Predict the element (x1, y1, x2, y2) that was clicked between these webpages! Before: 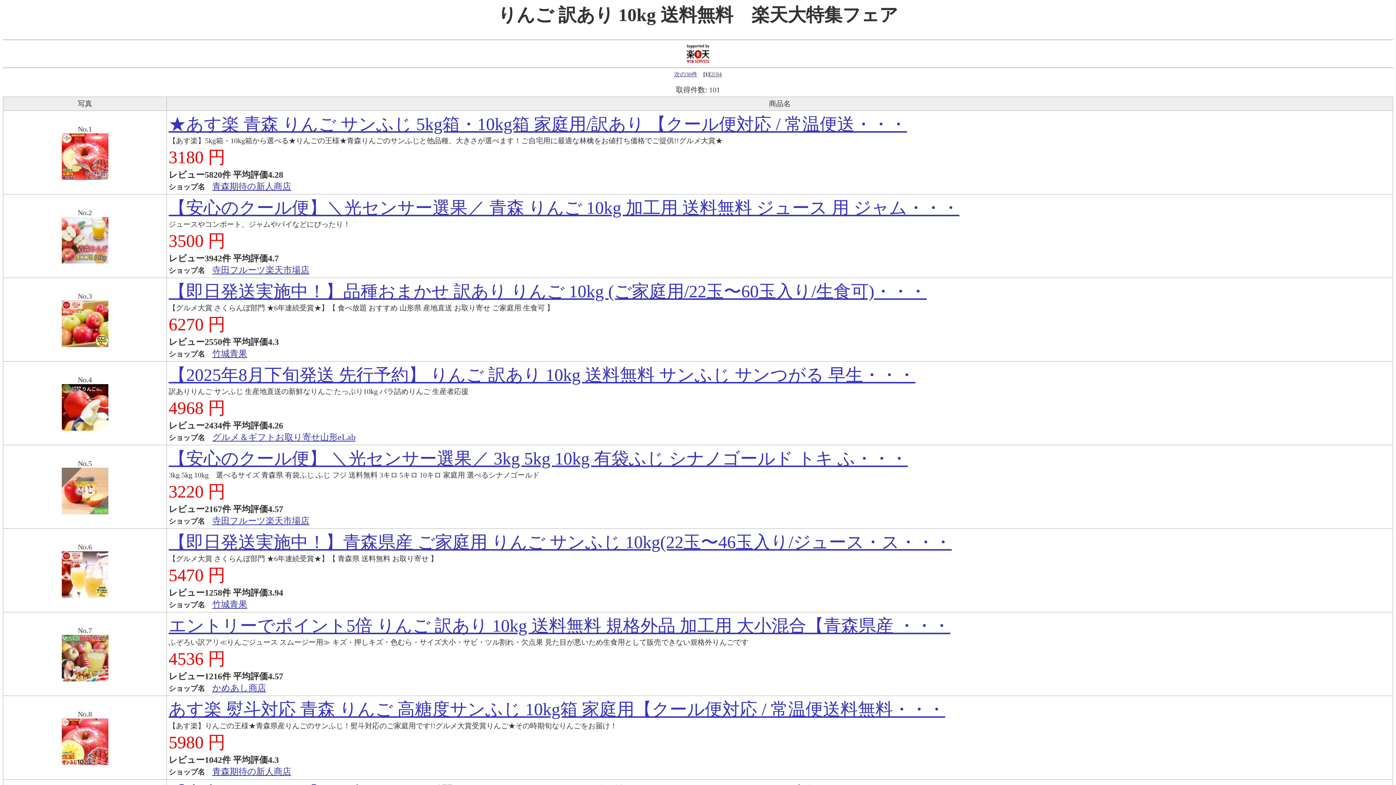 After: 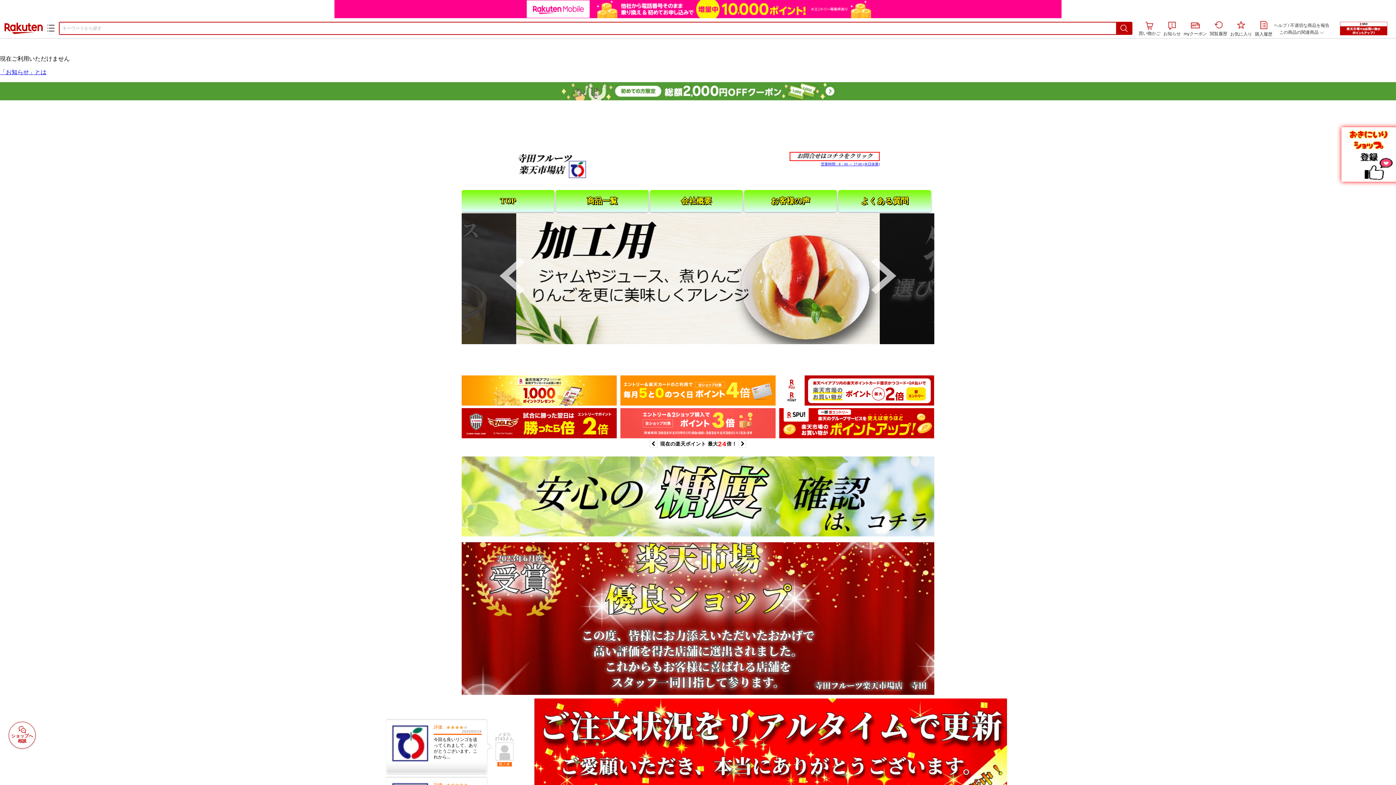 Action: bbox: (61, 507, 108, 515)